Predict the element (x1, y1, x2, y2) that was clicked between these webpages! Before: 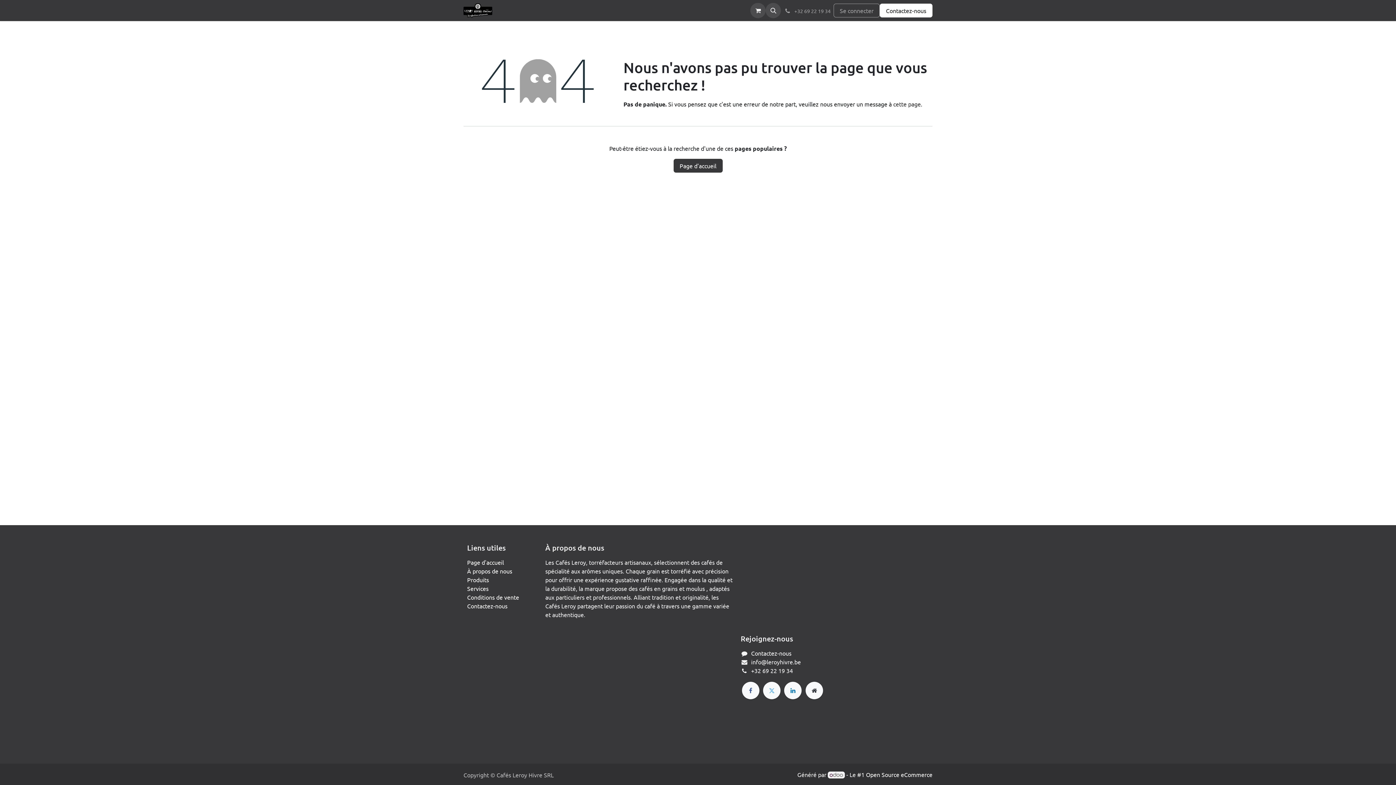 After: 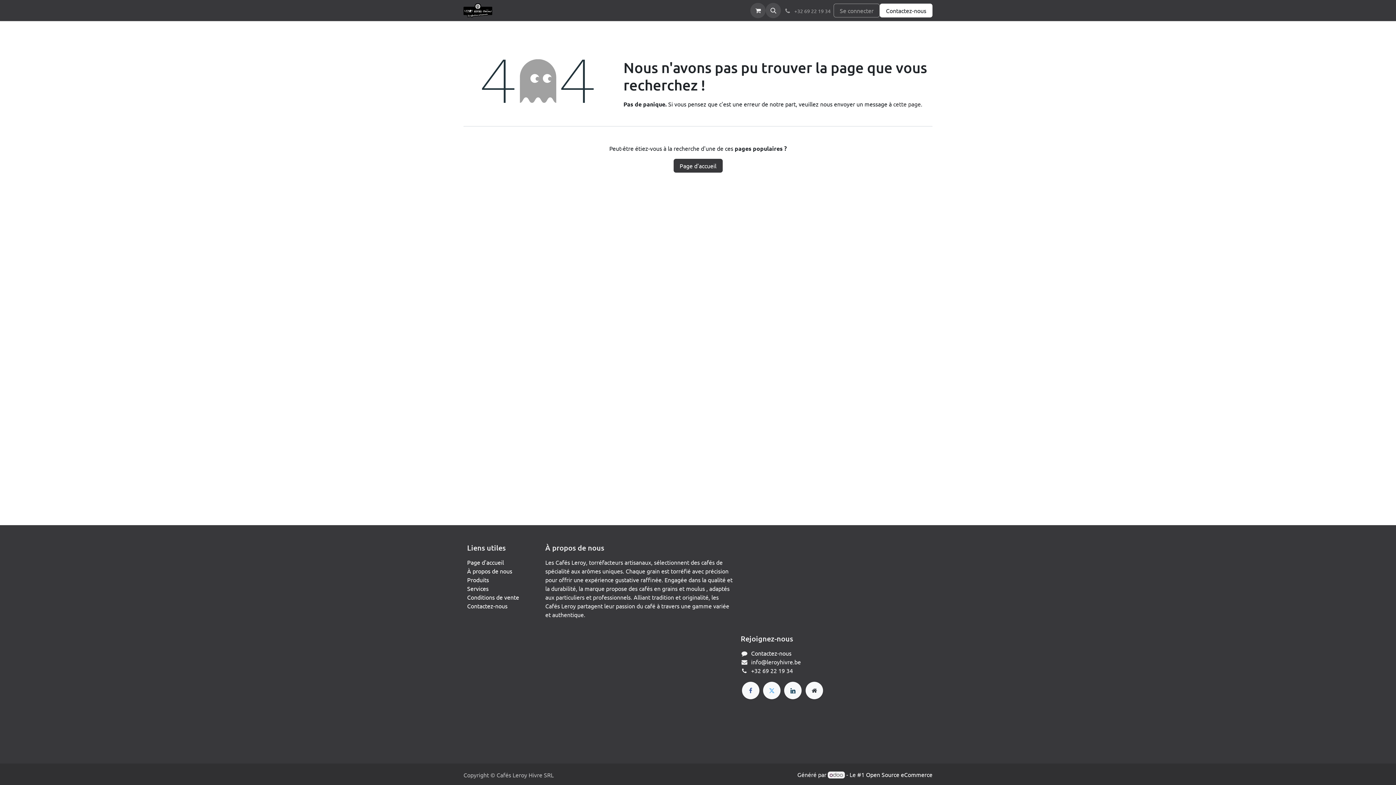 Action: label: LinkedIn bbox: (784, 682, 801, 699)